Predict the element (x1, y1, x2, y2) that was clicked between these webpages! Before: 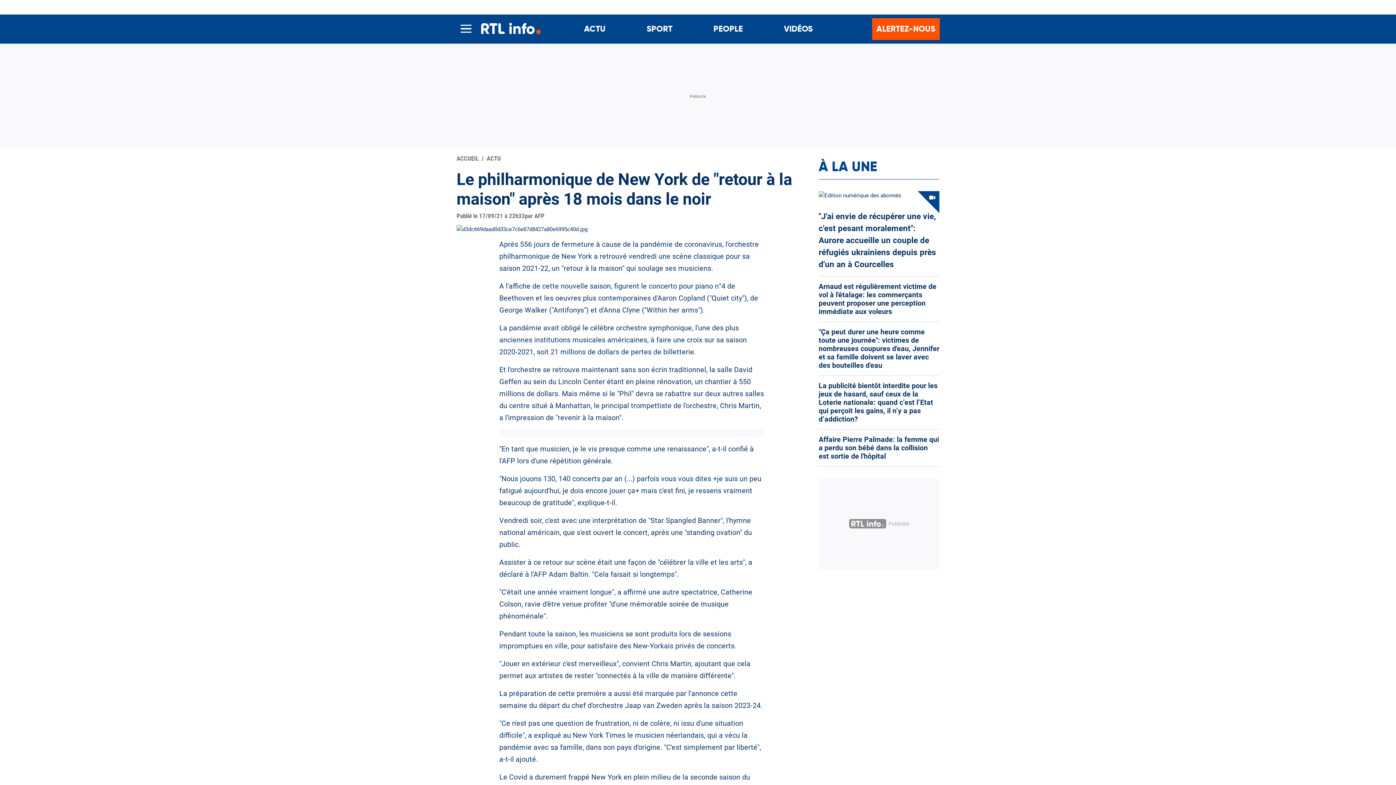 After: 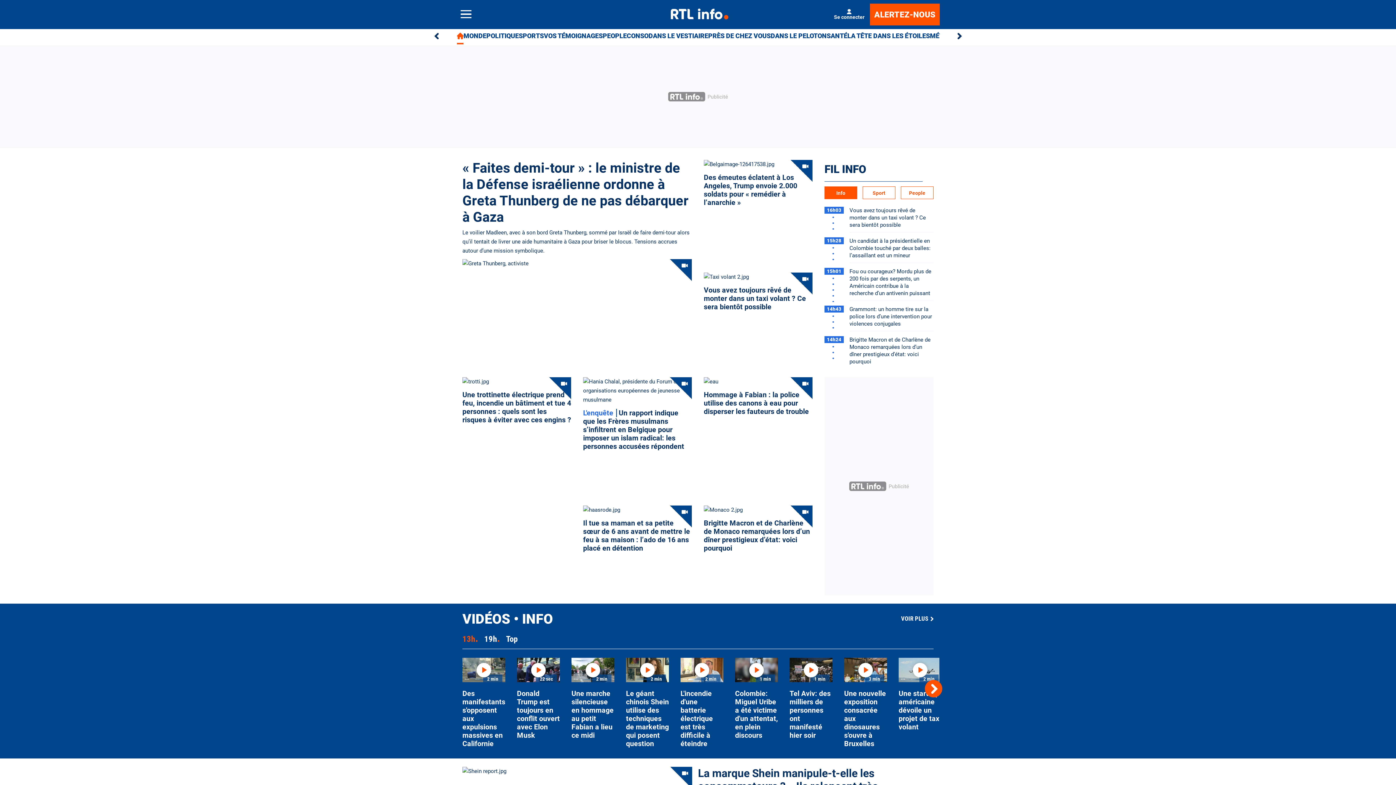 Action: bbox: (584, 22, 605, 36) label: ACTU